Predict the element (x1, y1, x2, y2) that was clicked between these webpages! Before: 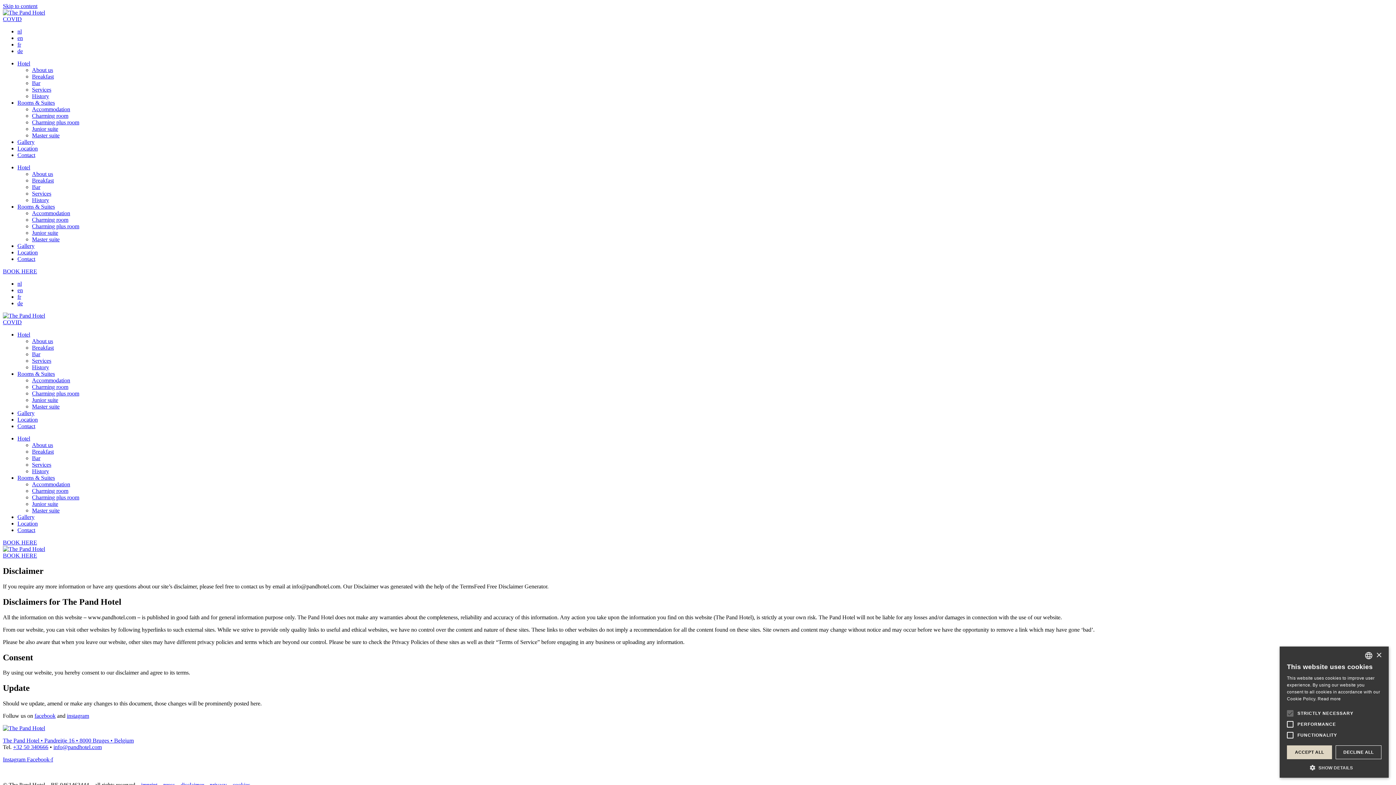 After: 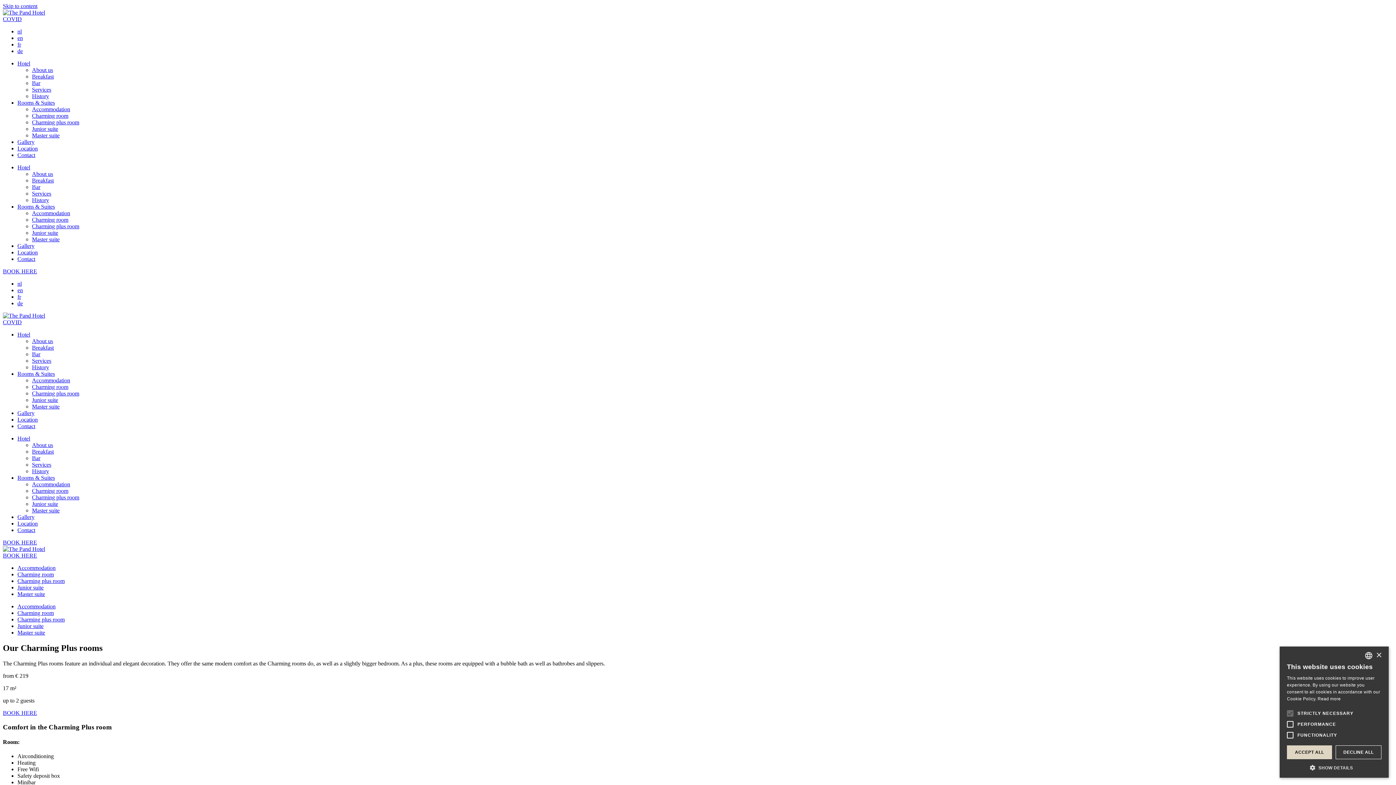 Action: label: Charming plus room bbox: (32, 390, 79, 396)